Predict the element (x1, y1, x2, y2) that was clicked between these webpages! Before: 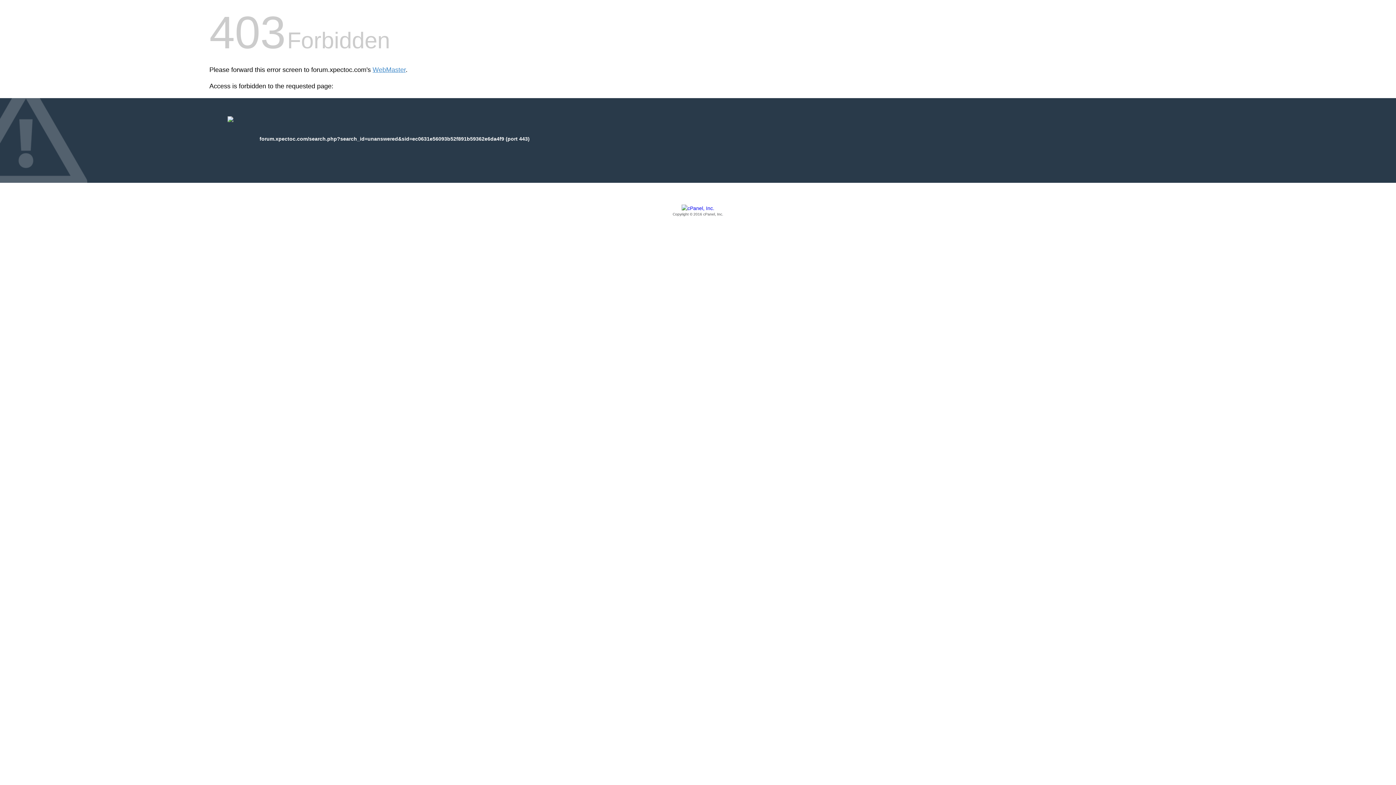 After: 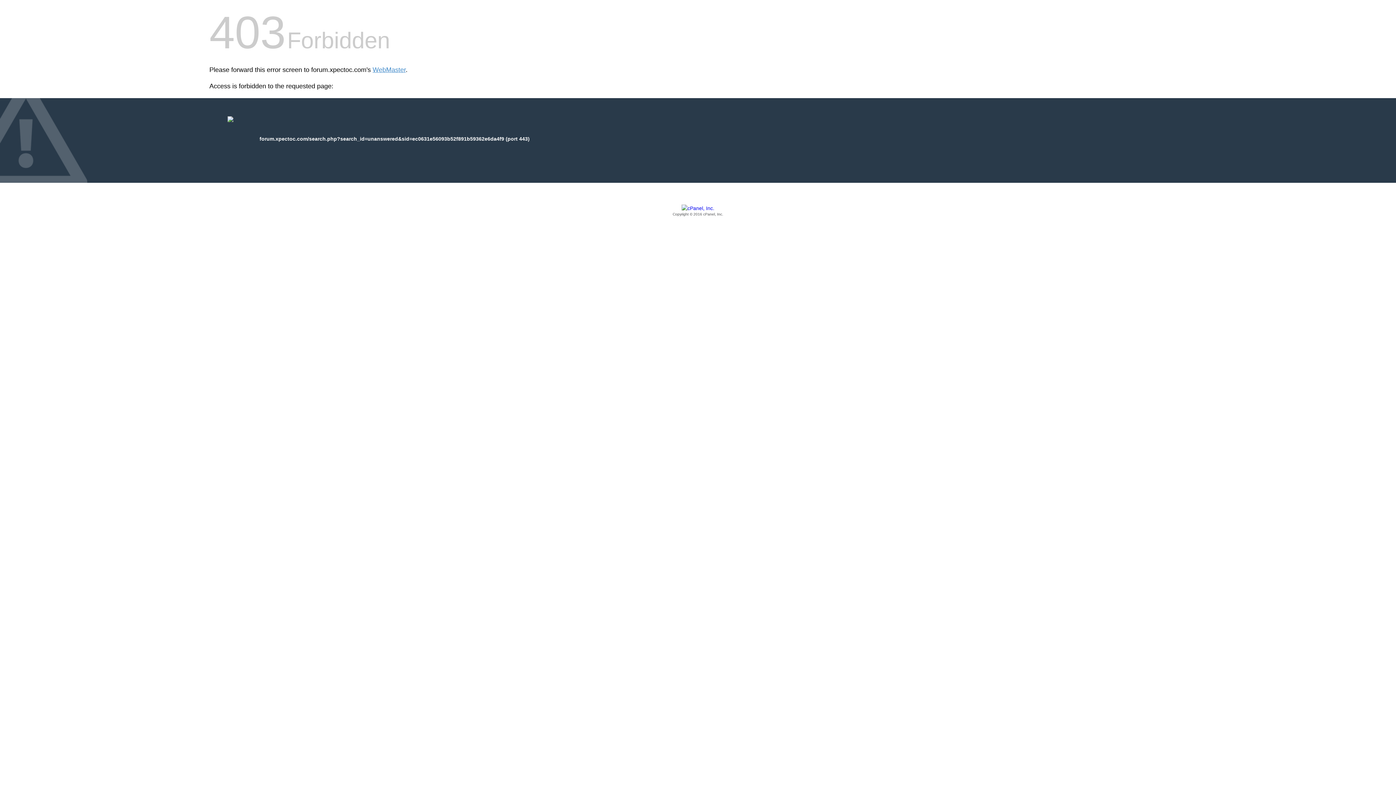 Action: bbox: (209, 205, 1186, 217) label: Copyright © 2016 cPanel, Inc.